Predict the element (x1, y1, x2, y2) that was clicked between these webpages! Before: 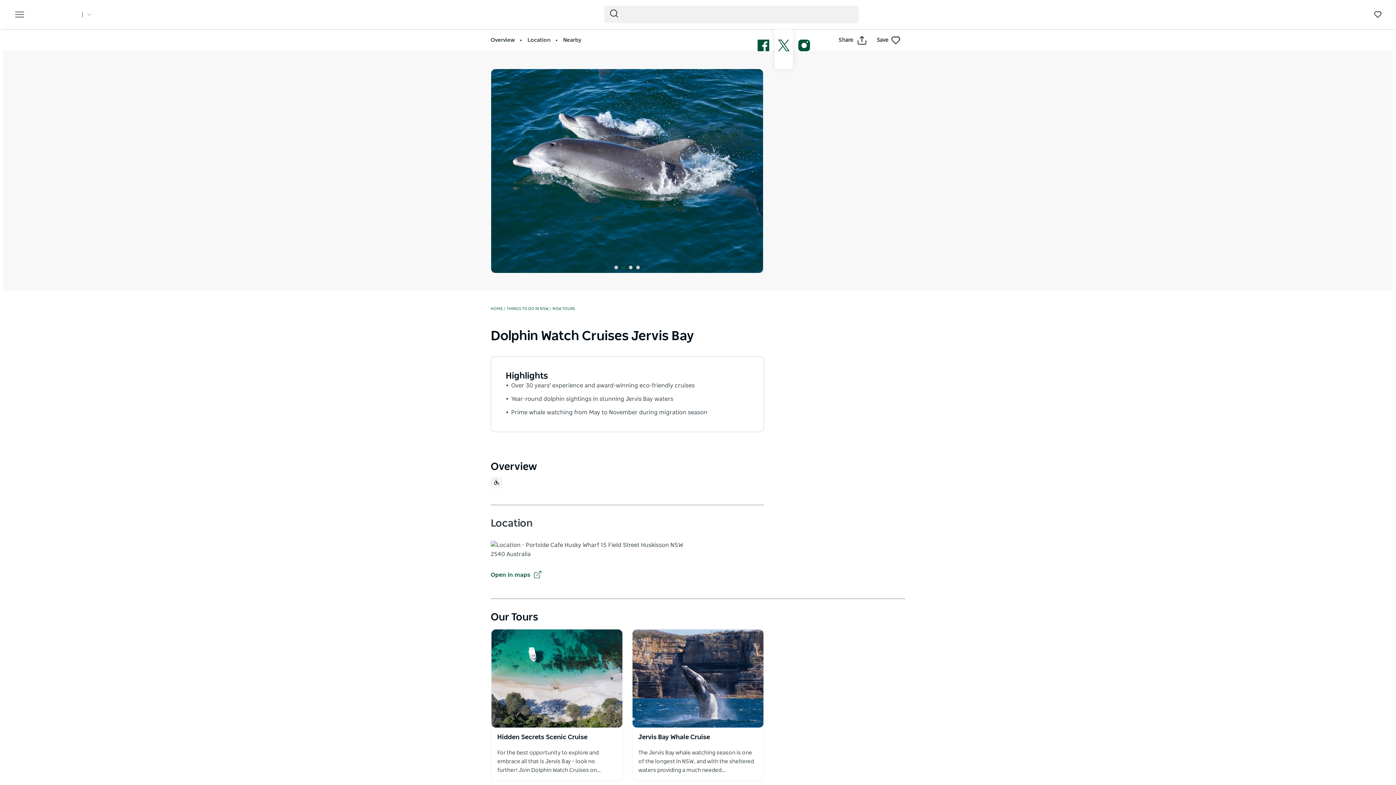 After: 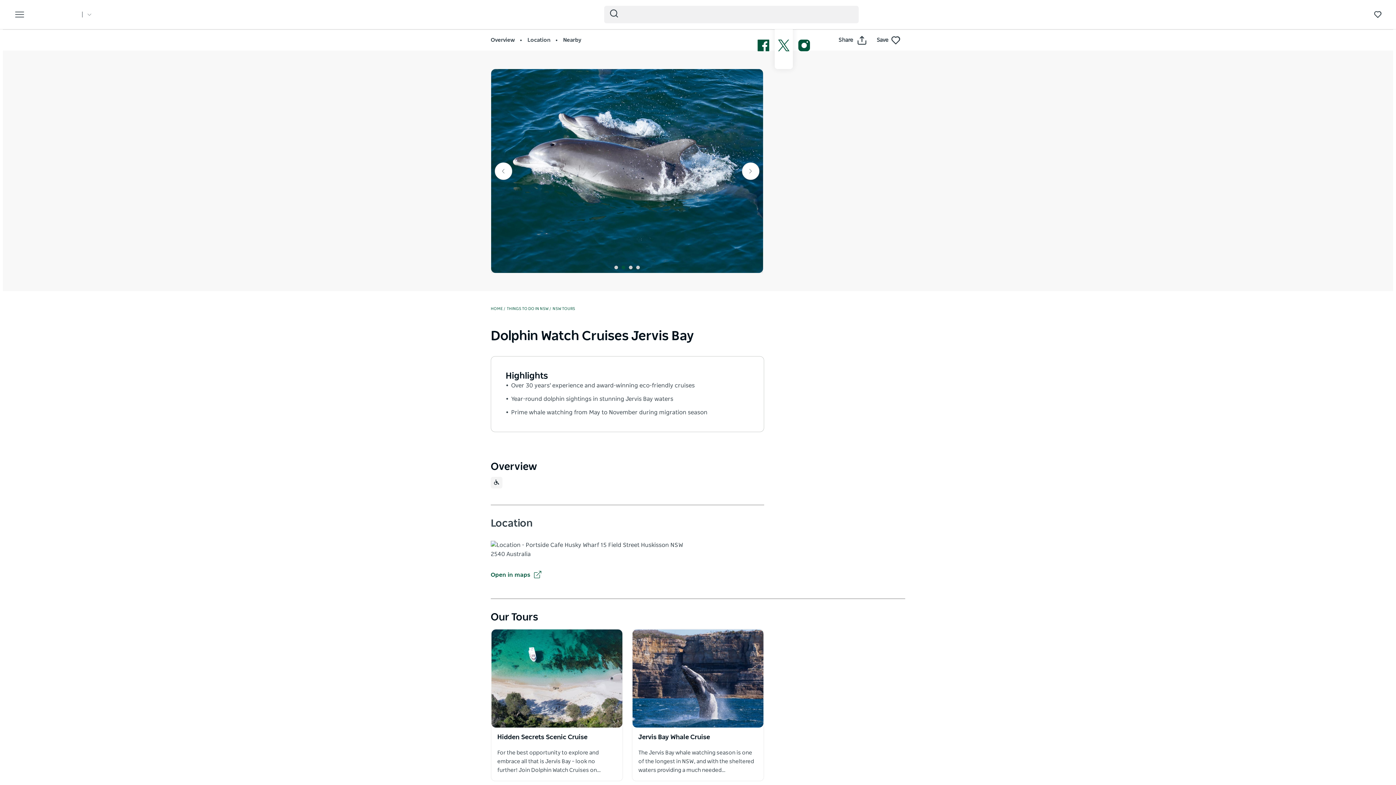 Action: bbox: (614, 265, 618, 269) label: 1 of 4